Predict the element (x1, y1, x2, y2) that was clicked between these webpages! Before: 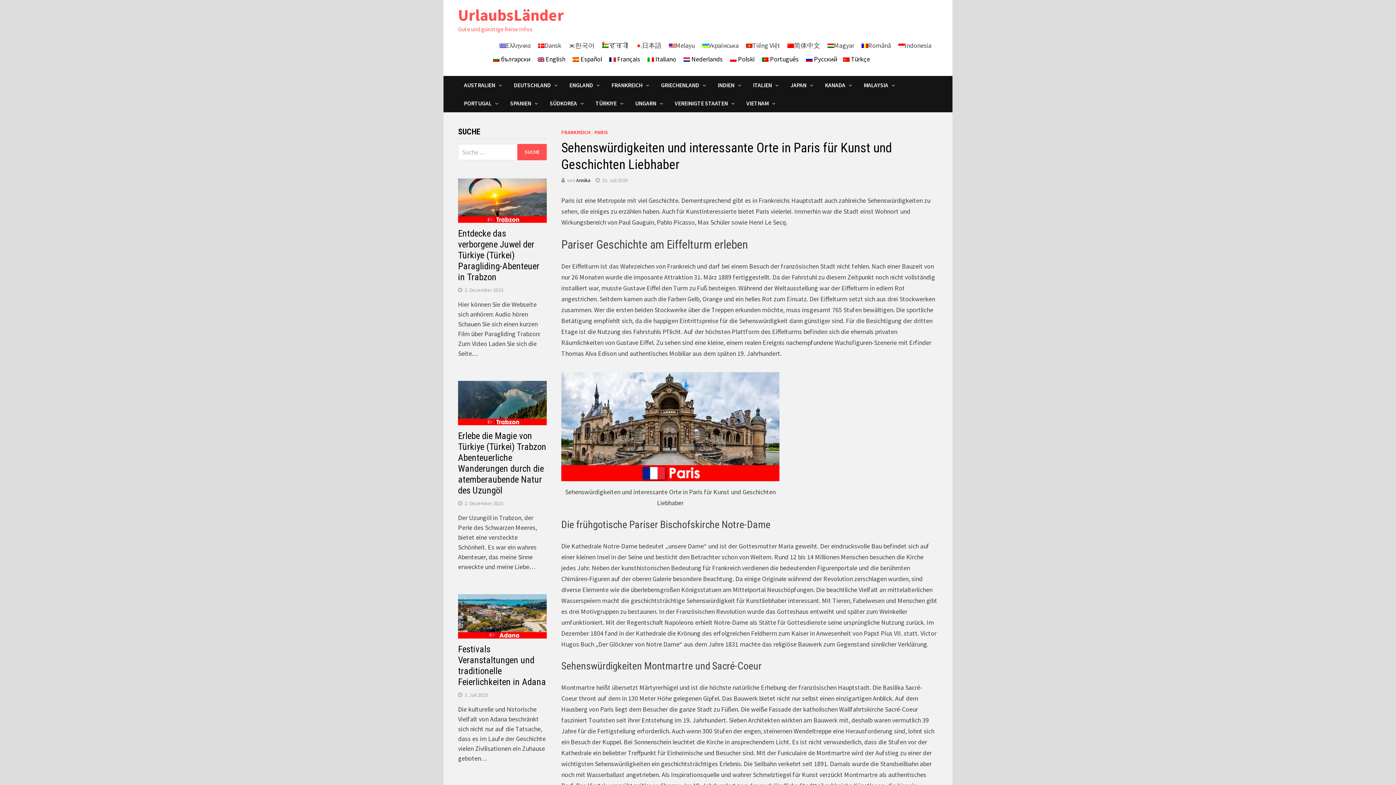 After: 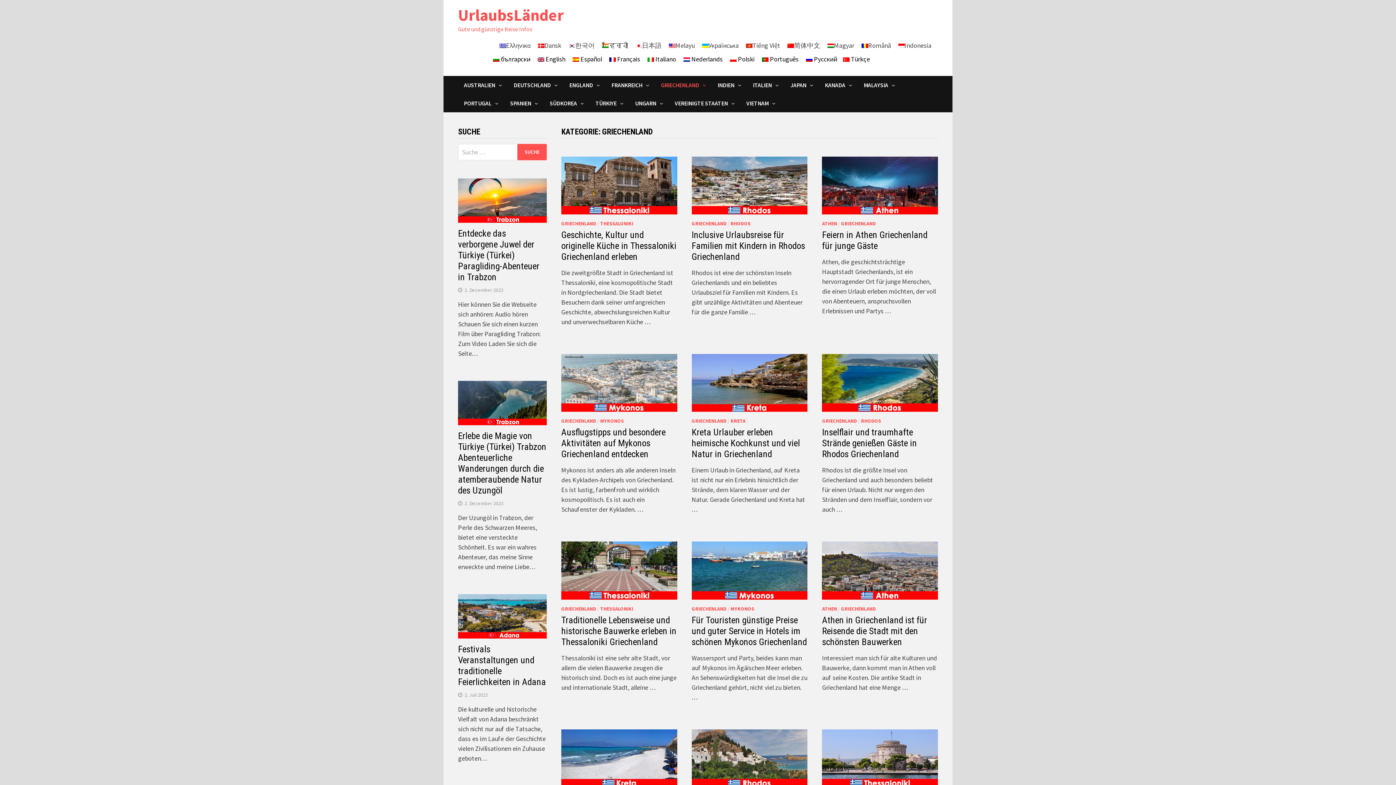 Action: bbox: (655, 75, 712, 94) label: GRIECHENLAND